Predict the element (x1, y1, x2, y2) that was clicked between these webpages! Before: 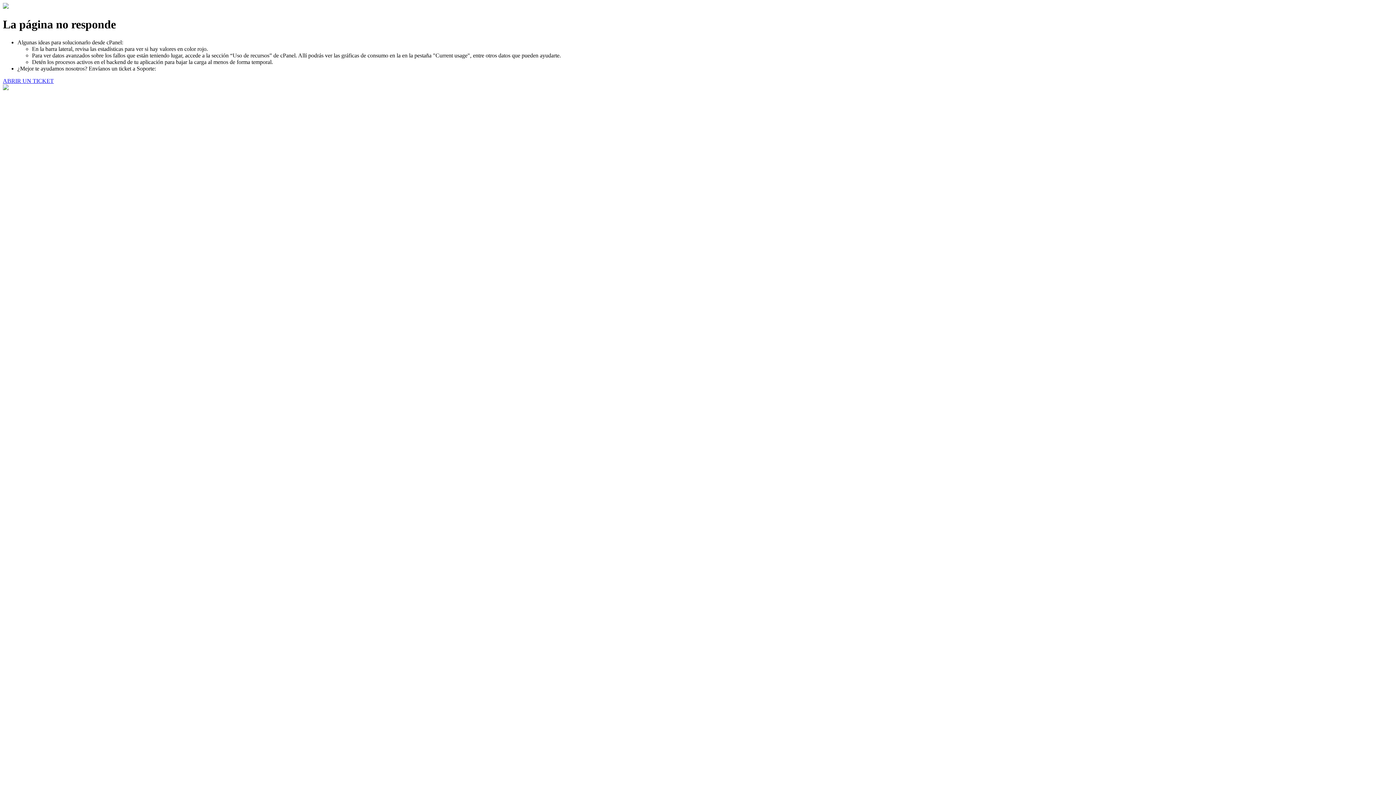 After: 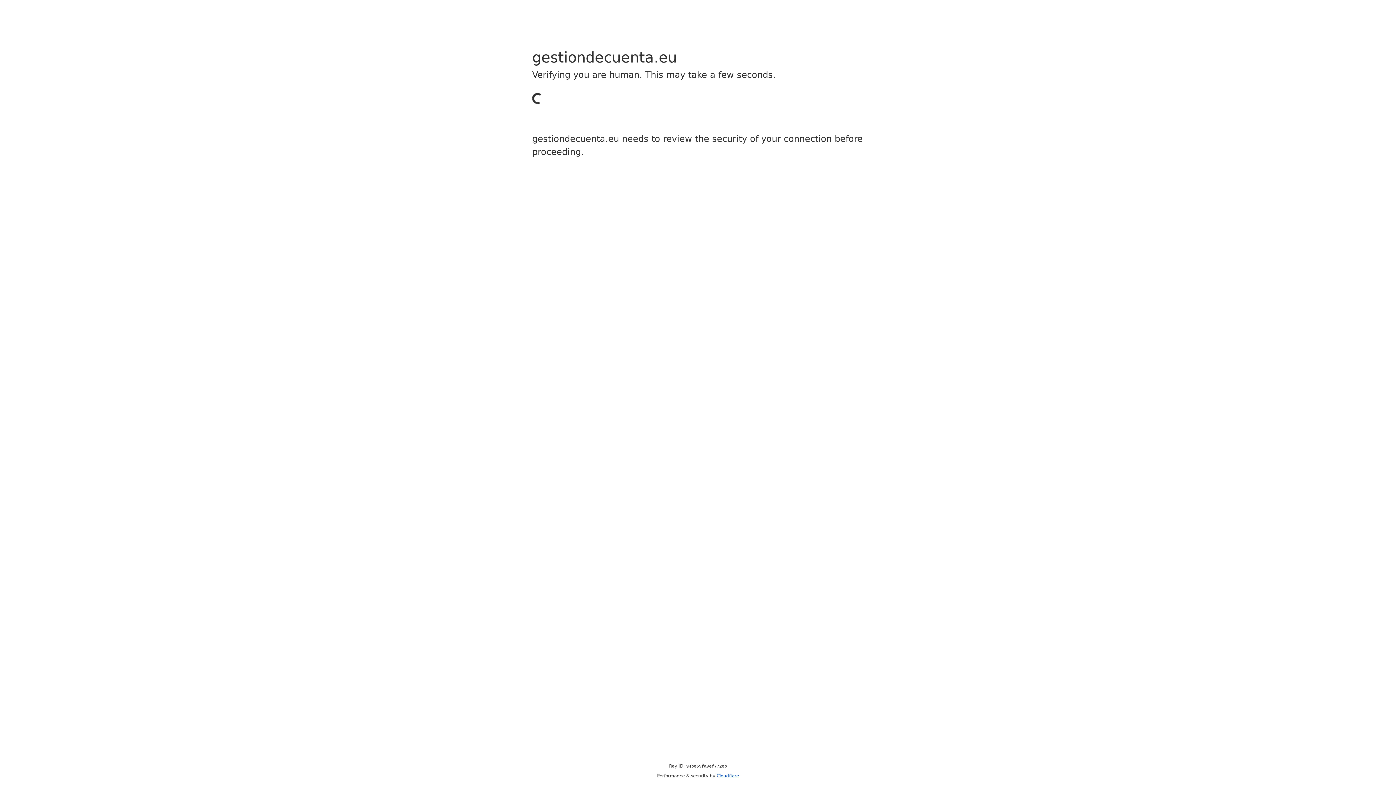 Action: label: ABRIR UN TICKET bbox: (2, 77, 53, 83)